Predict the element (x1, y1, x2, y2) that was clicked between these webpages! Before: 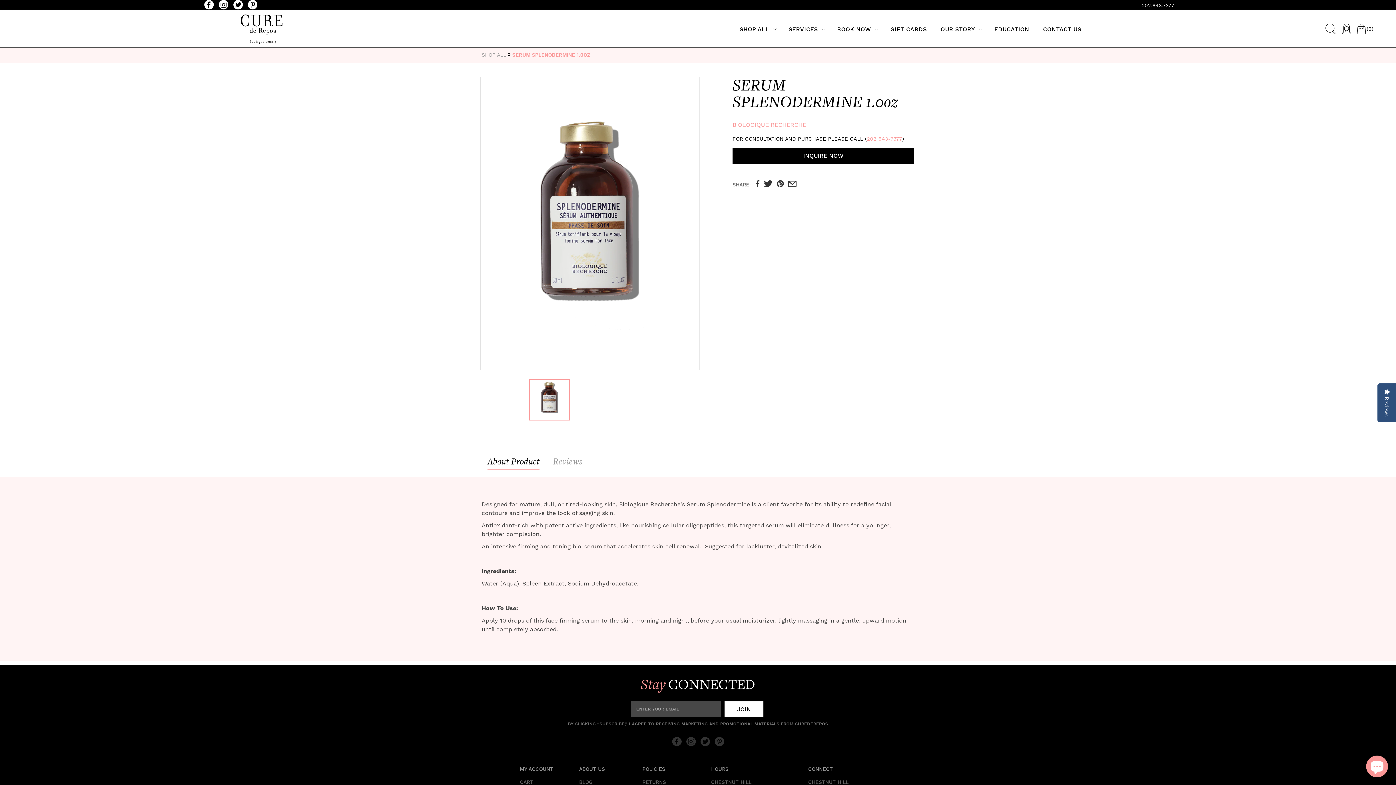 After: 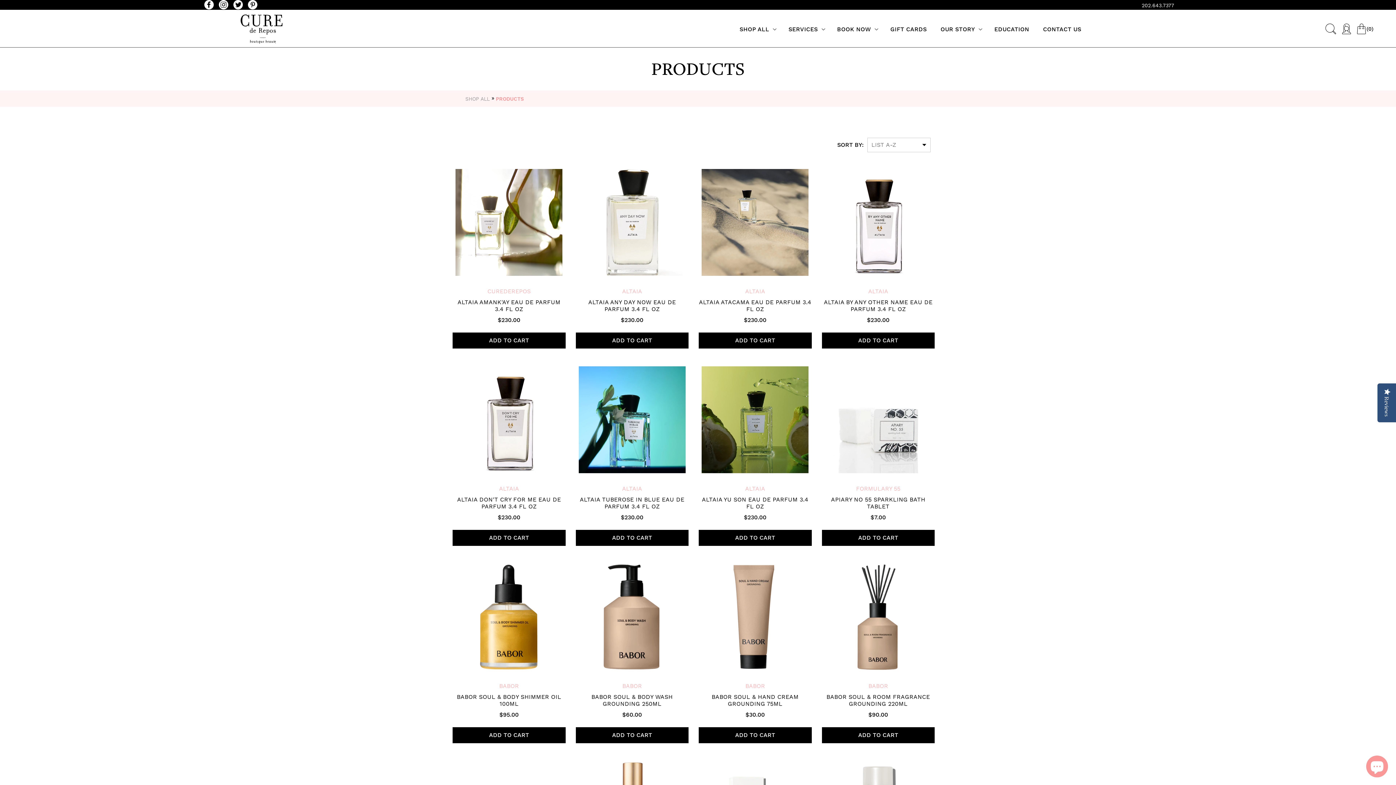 Action: label: SHOP ALL bbox: (481, 51, 506, 57)